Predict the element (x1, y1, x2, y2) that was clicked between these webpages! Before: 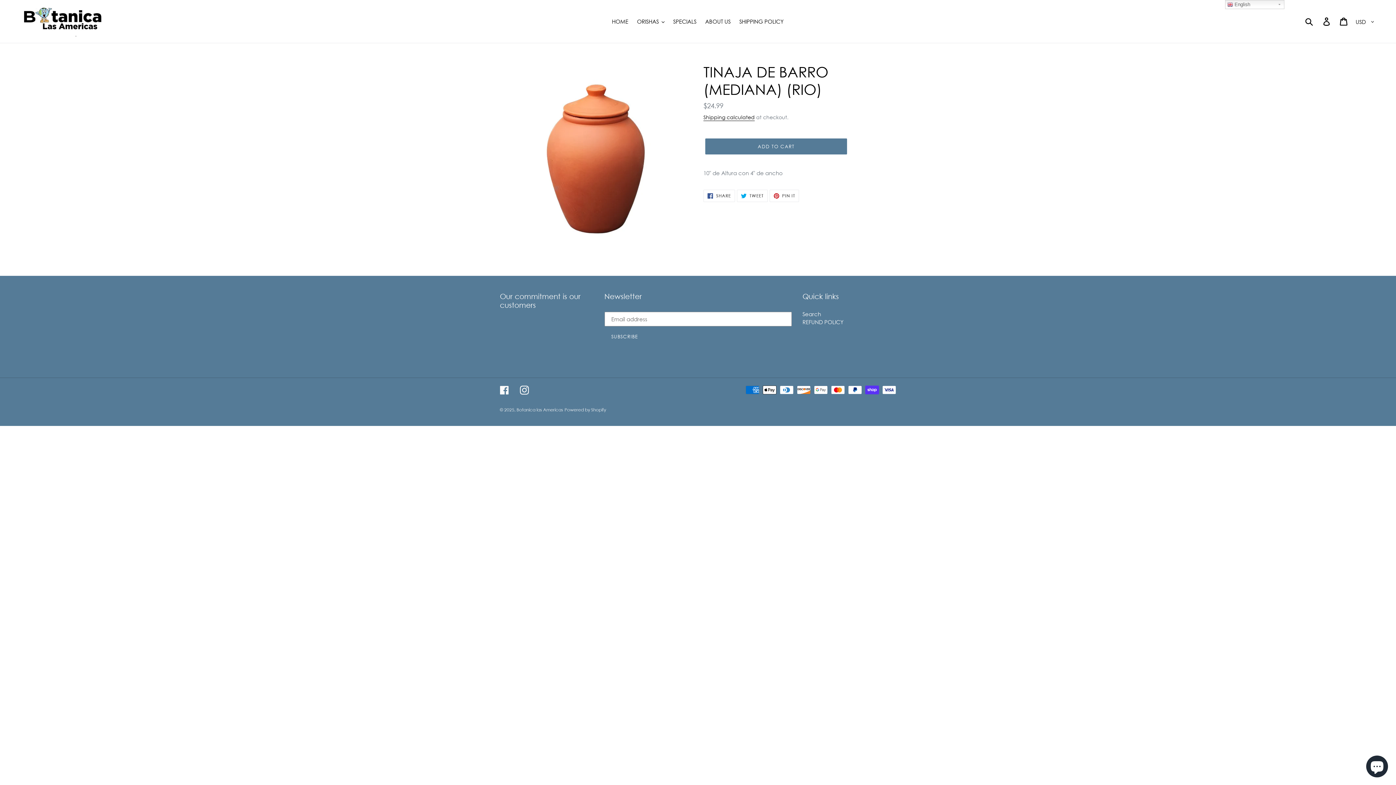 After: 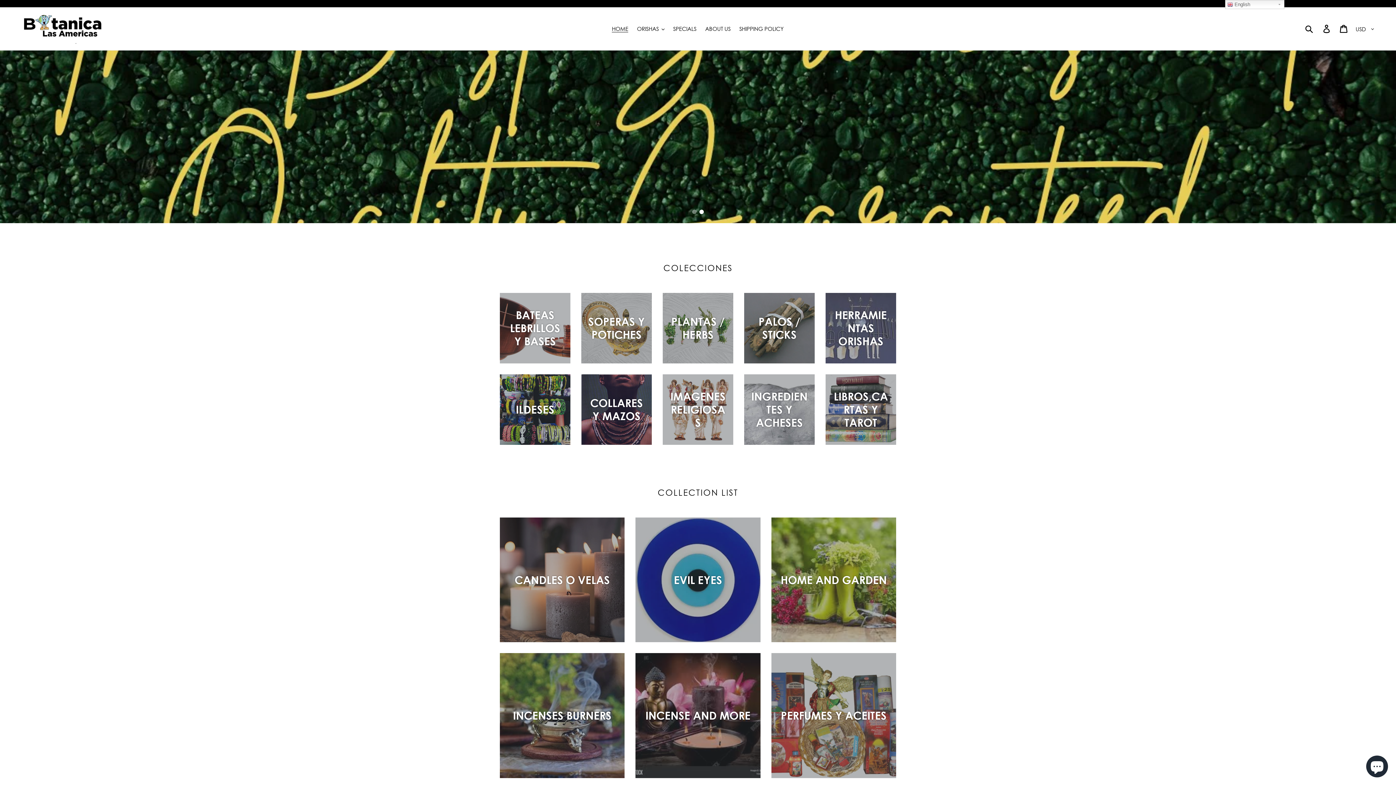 Action: label: Botanica las Americas bbox: (516, 407, 563, 412)